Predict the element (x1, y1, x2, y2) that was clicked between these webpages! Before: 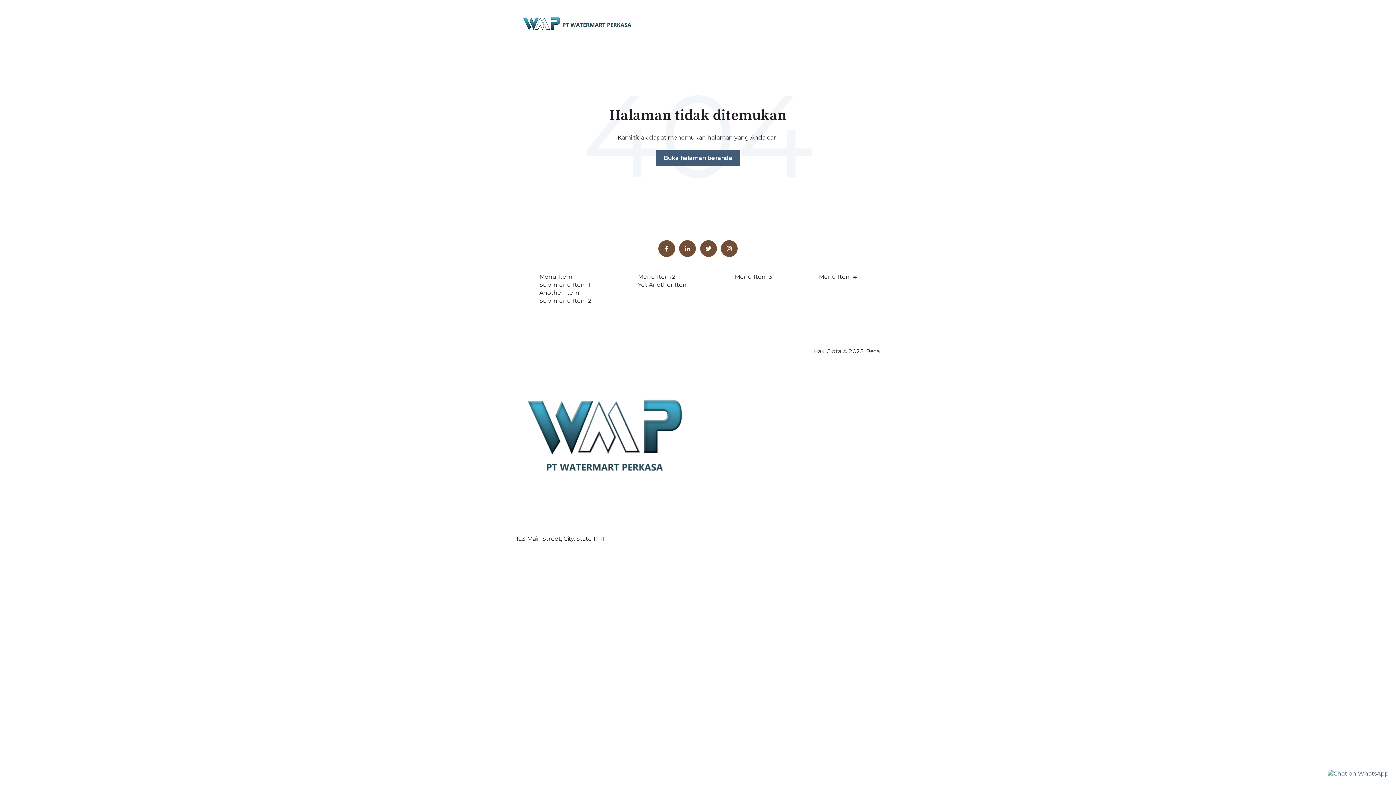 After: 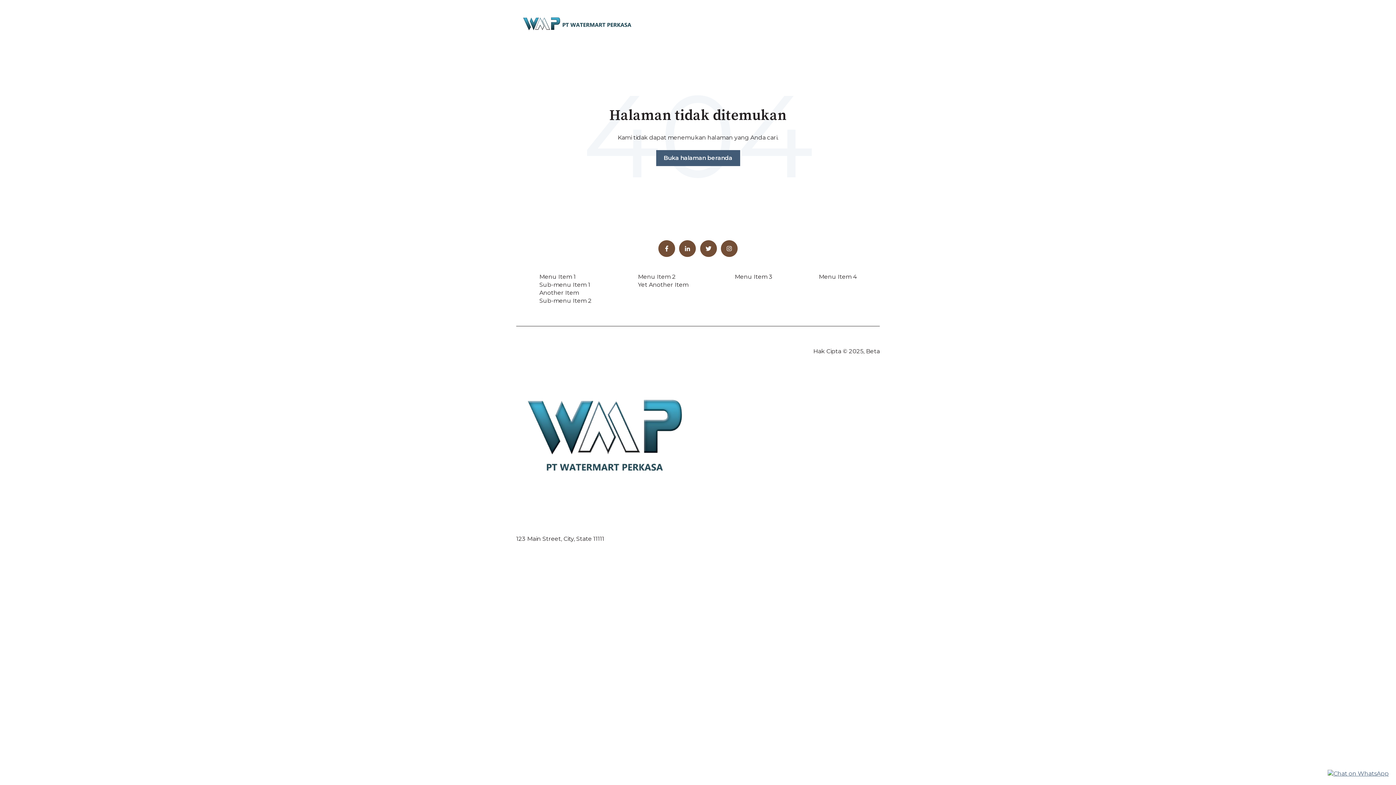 Action: bbox: (679, 240, 696, 257)